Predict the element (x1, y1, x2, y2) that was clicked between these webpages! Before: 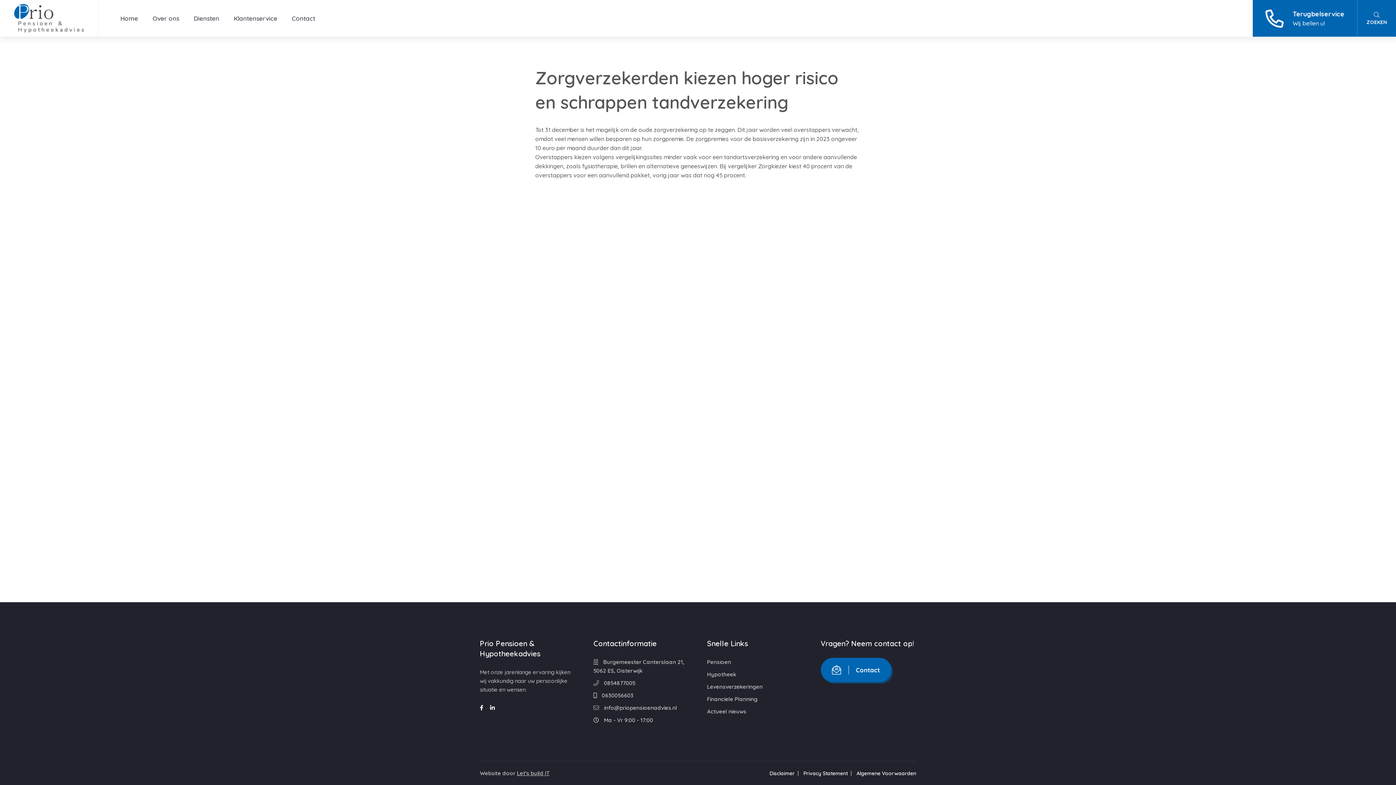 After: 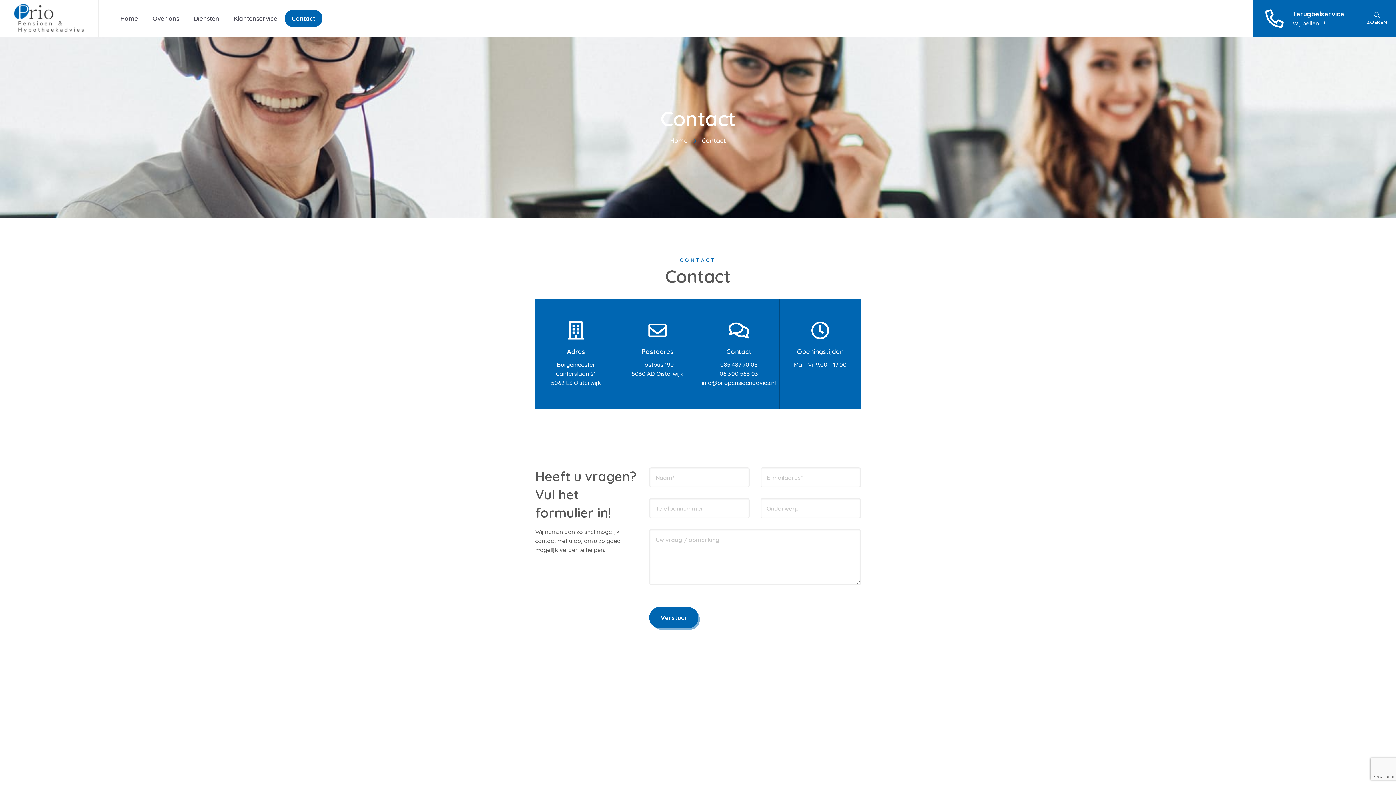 Action: label: Contact bbox: (284, 9, 322, 26)